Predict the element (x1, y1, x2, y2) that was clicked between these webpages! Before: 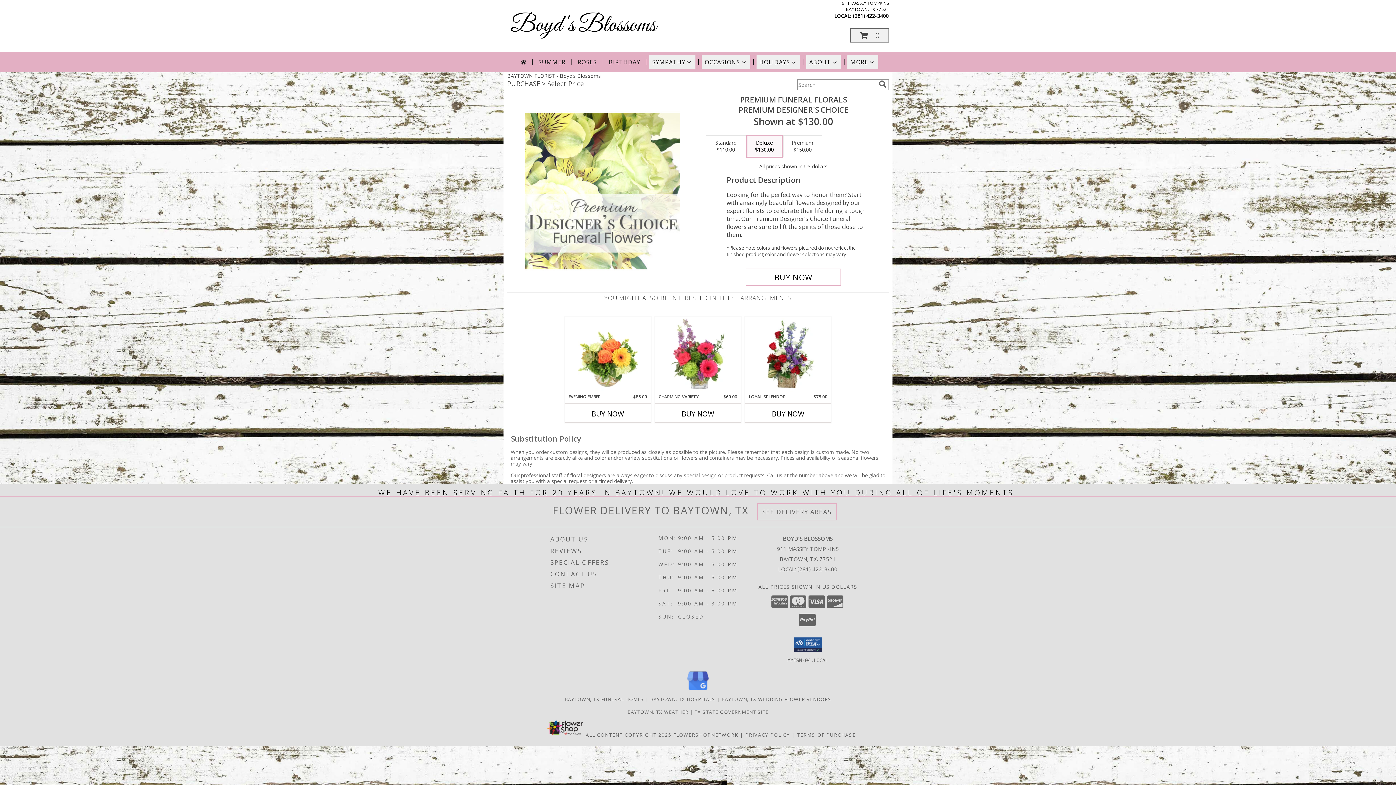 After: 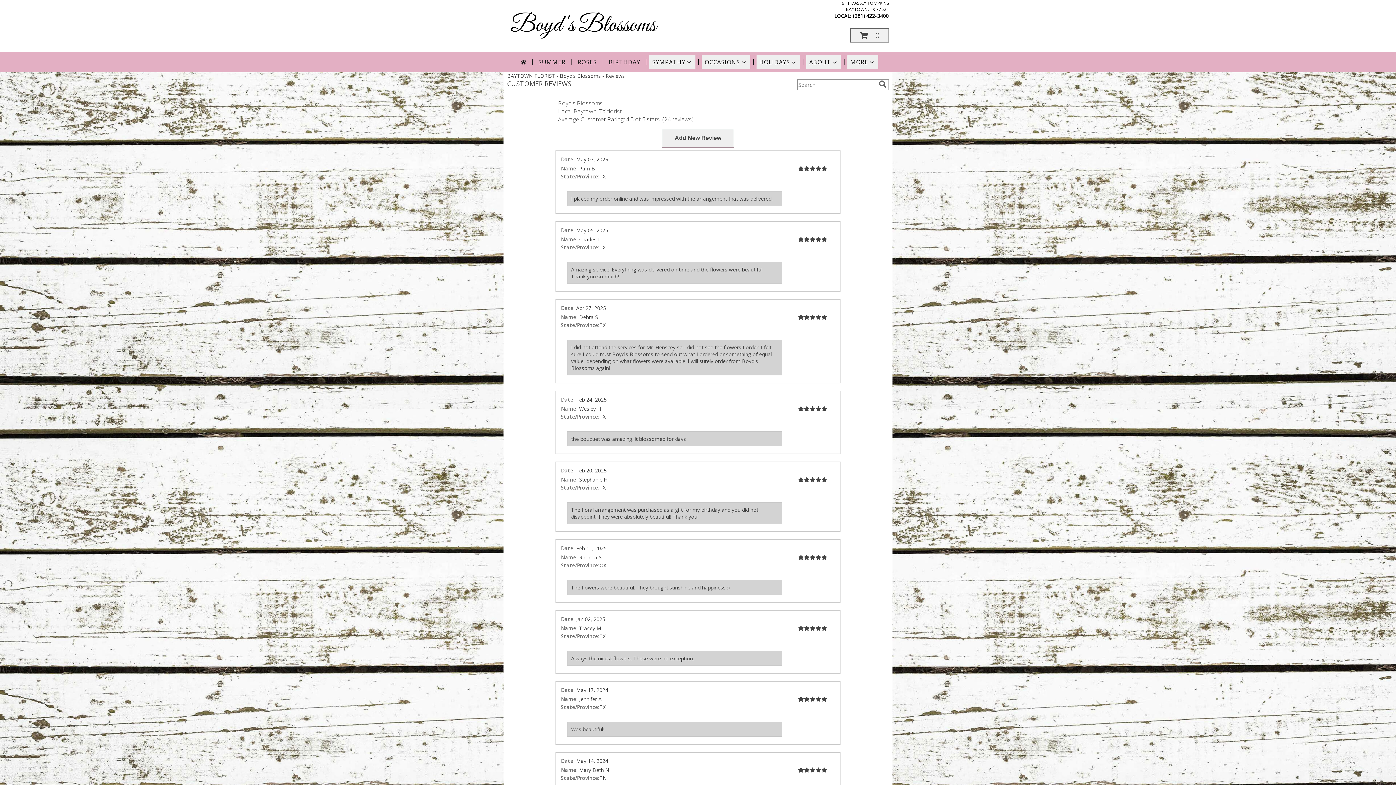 Action: bbox: (550, 545, 656, 557) label: REVIEWS